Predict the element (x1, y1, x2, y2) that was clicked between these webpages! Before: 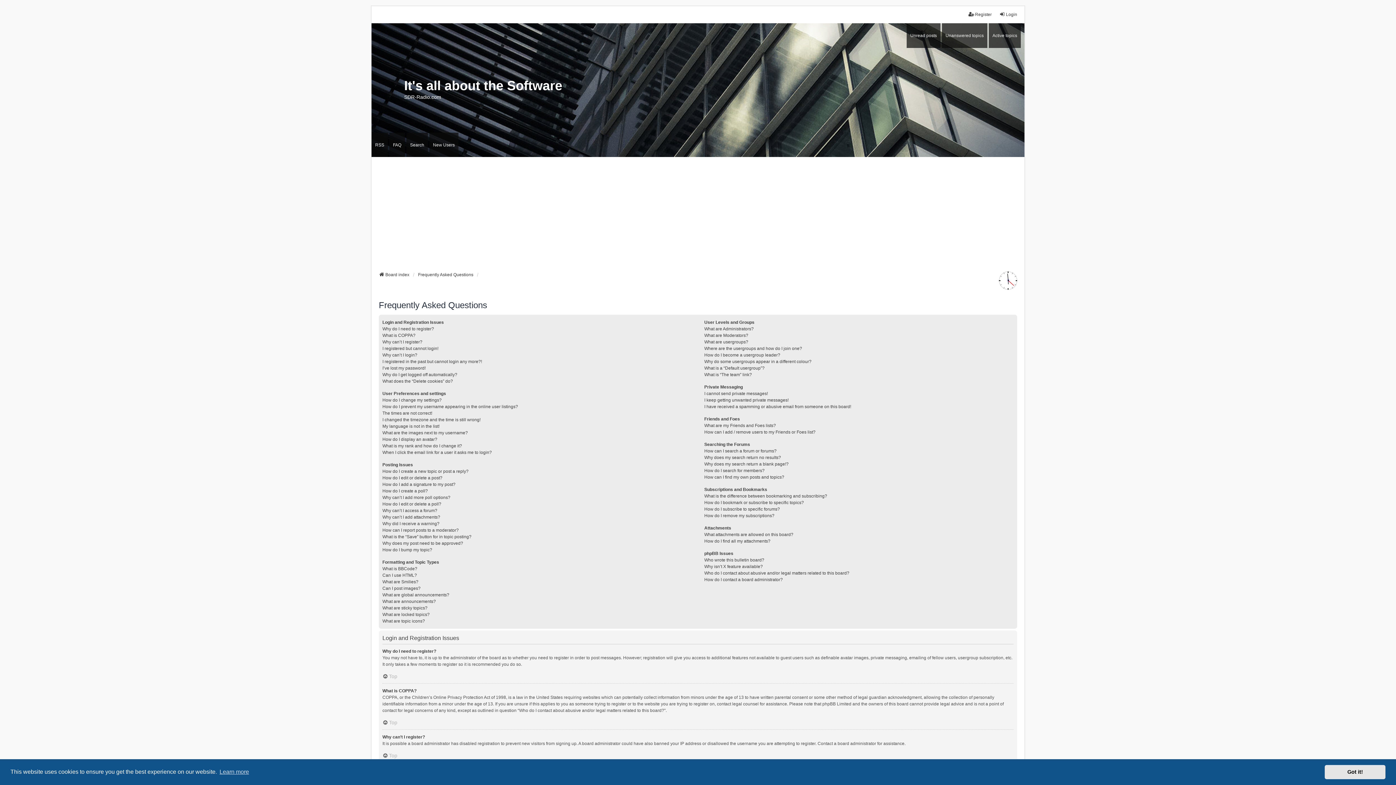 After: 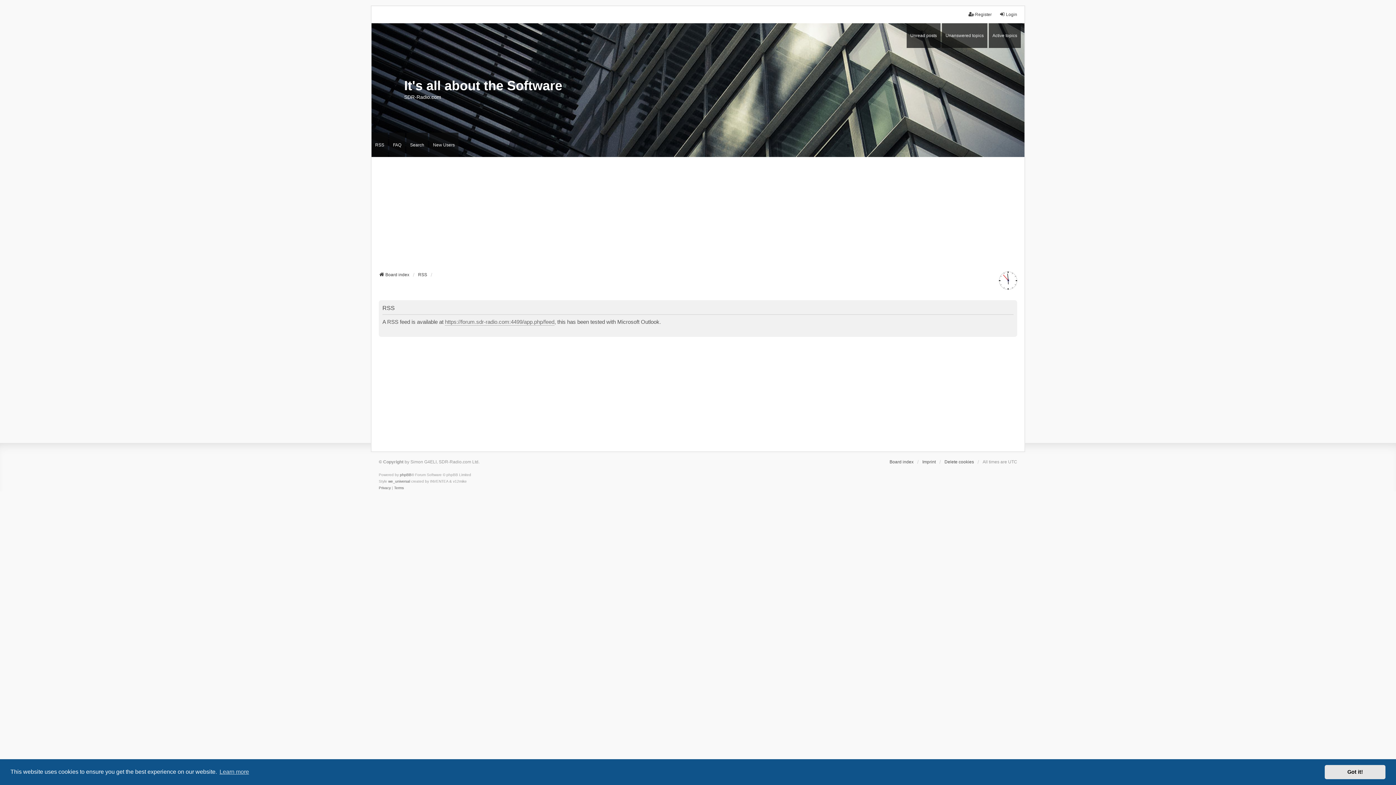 Action: label: RSS bbox: (371, 132, 388, 157)